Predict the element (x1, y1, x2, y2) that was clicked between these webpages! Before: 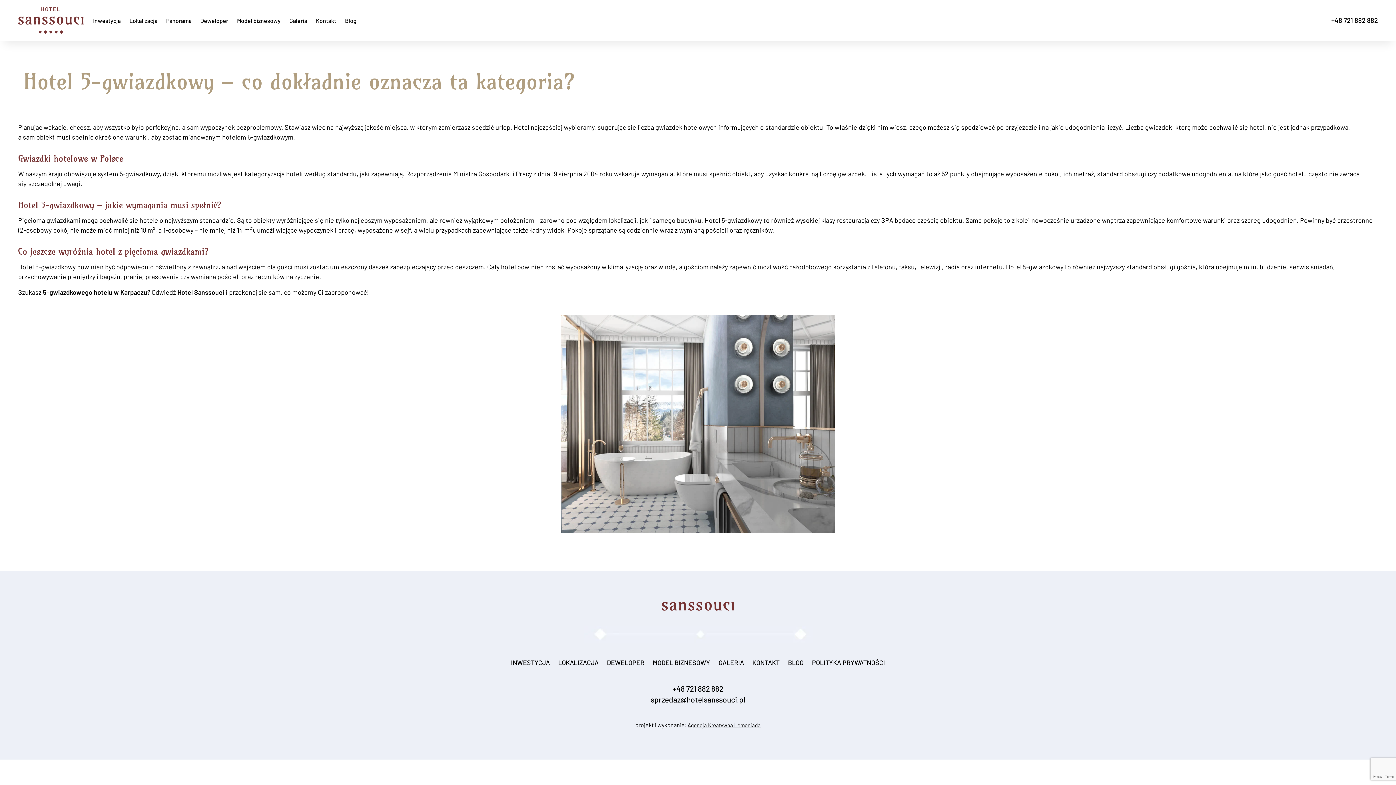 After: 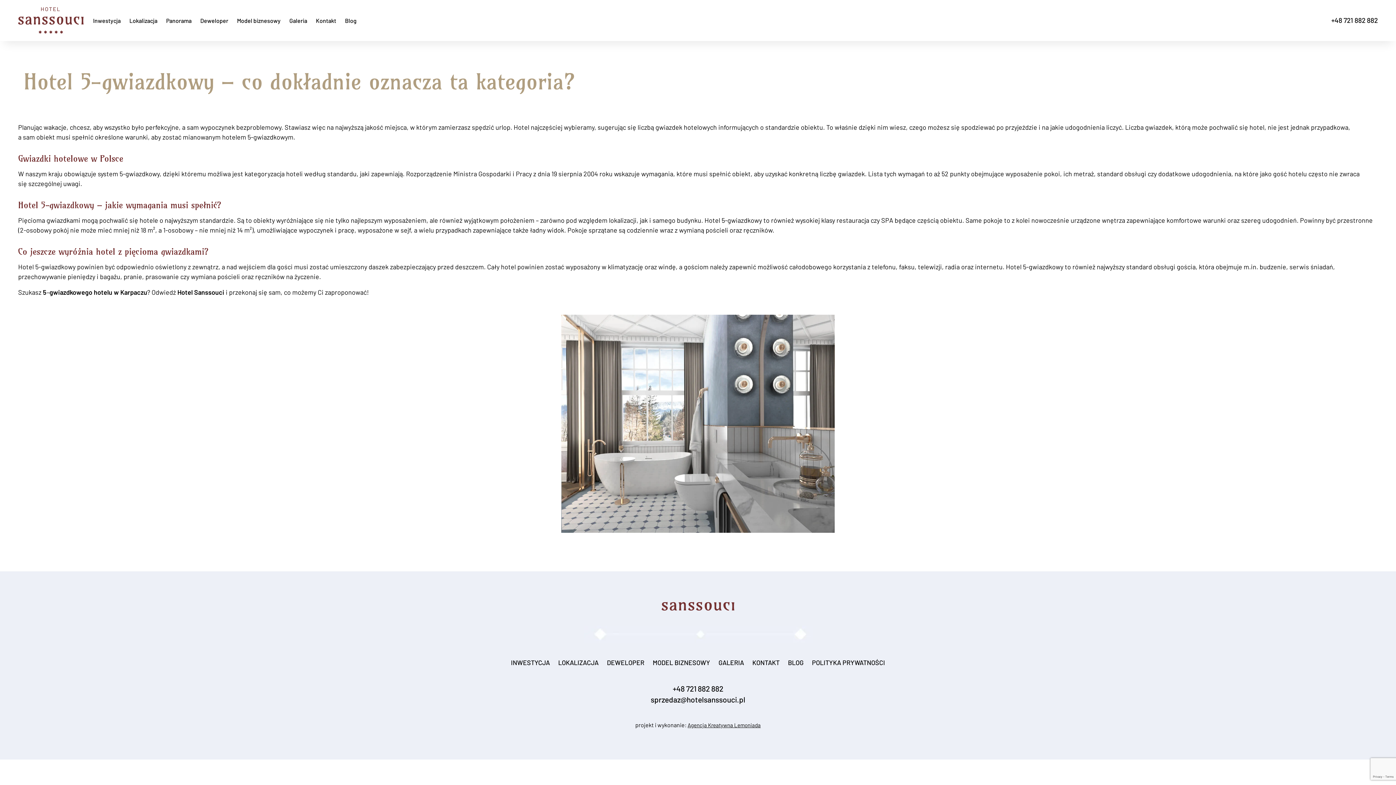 Action: bbox: (672, 684, 723, 693) label: +48 721 882 882